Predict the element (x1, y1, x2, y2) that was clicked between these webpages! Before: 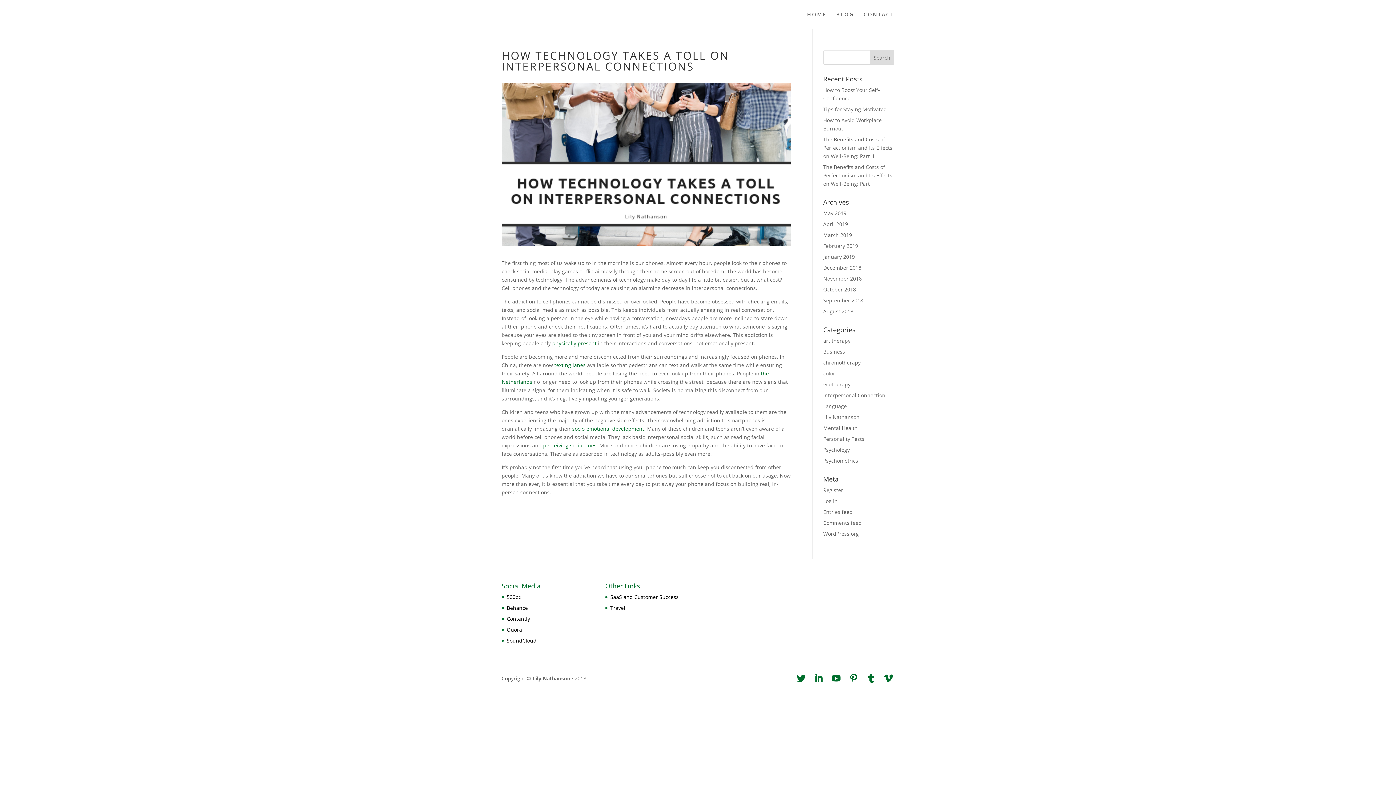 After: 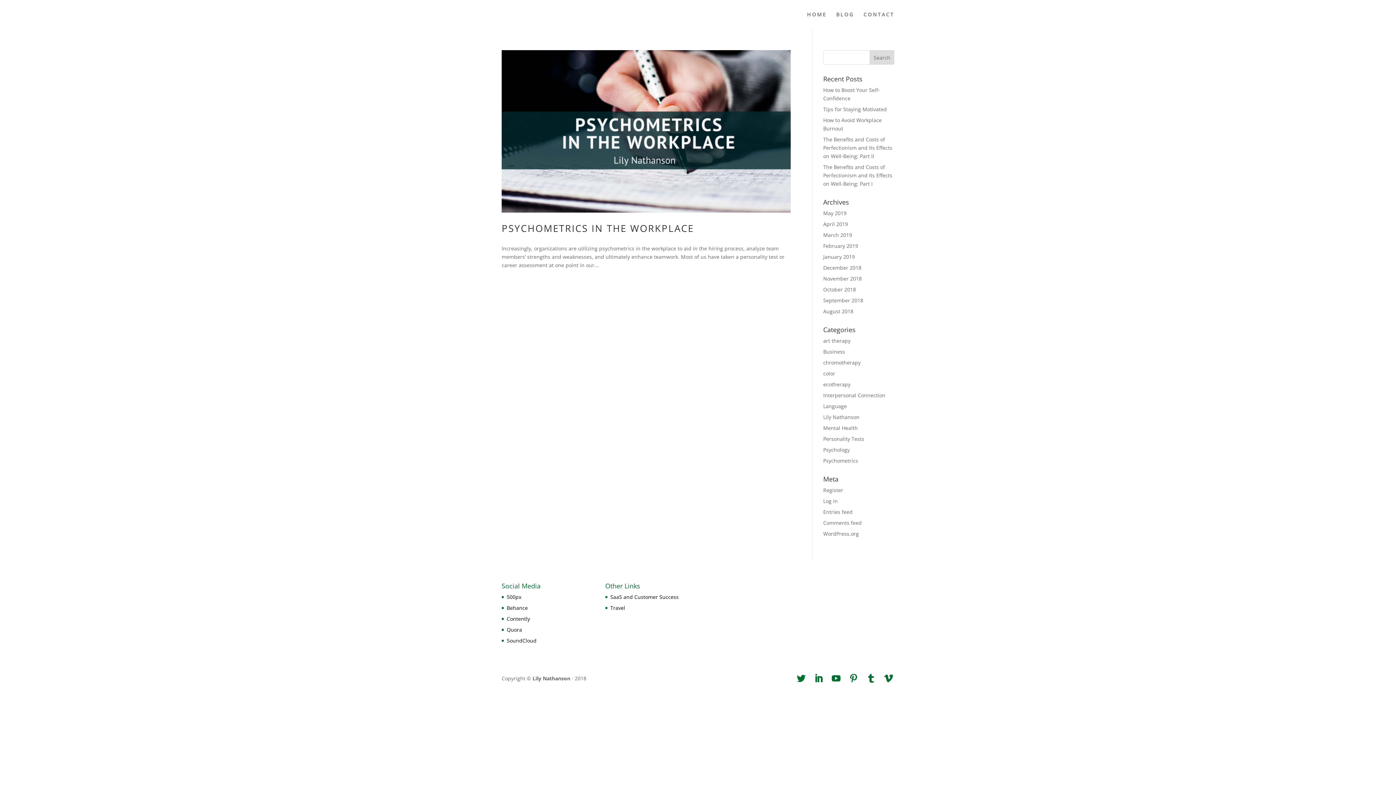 Action: label: Personality Tests bbox: (823, 435, 864, 442)